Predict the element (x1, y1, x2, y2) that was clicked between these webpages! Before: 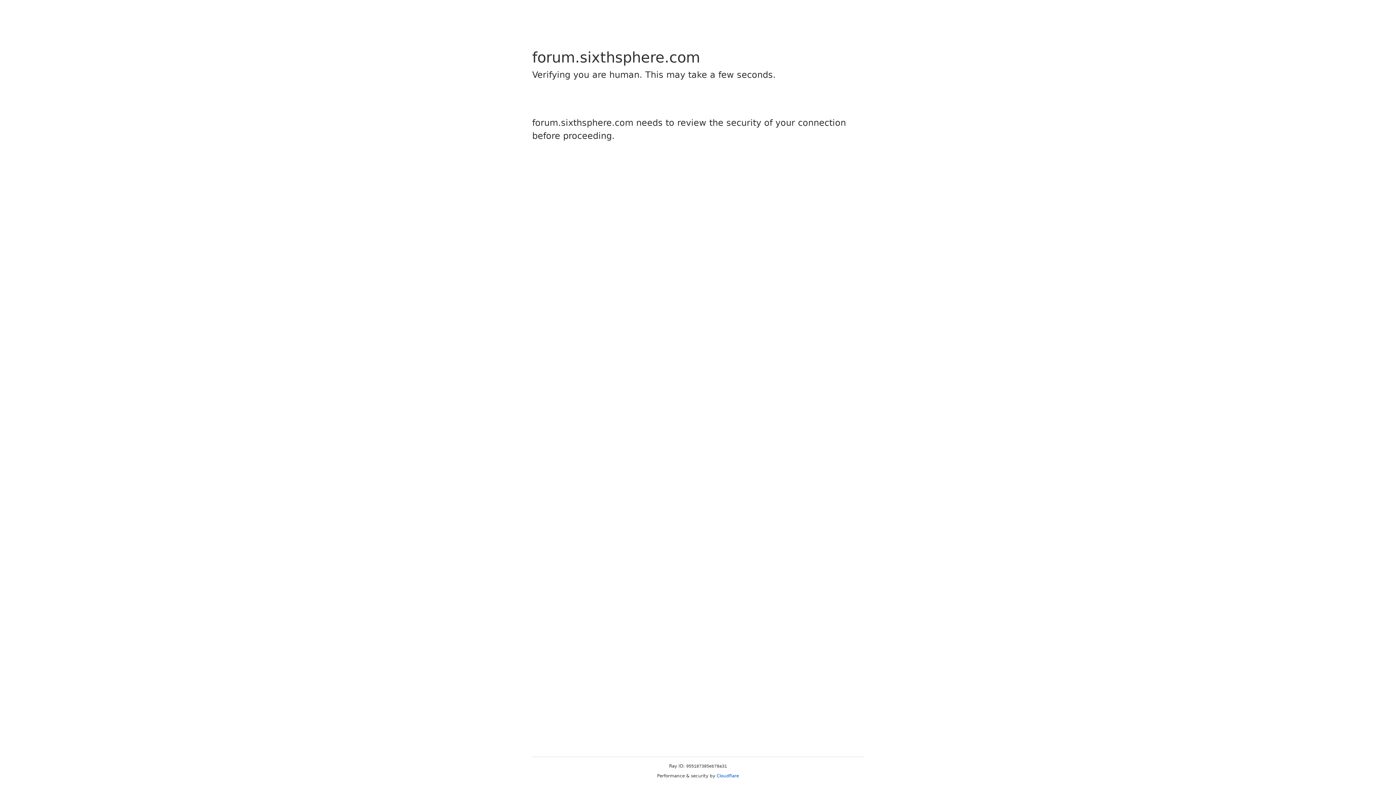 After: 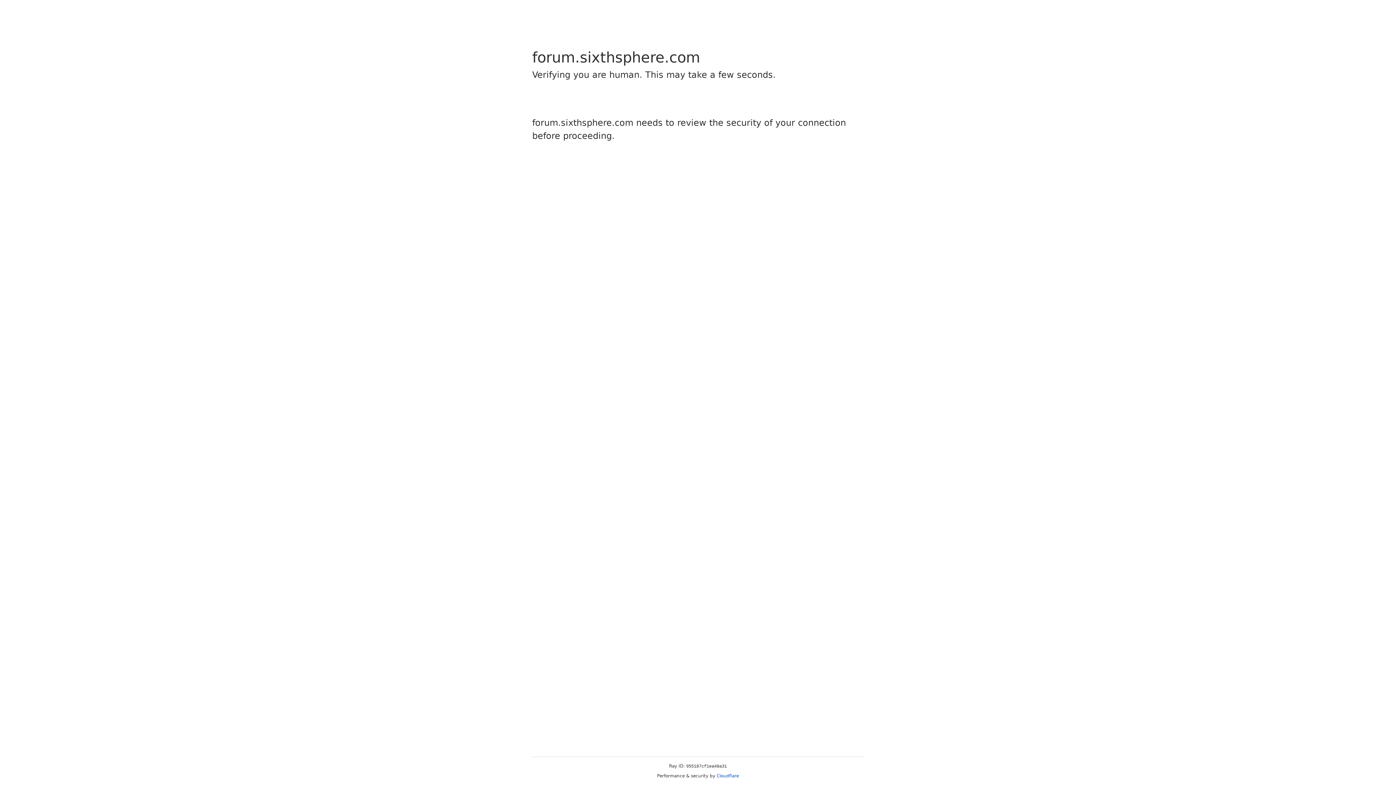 Action: bbox: (716, 773, 739, 778) label: Cloudflare